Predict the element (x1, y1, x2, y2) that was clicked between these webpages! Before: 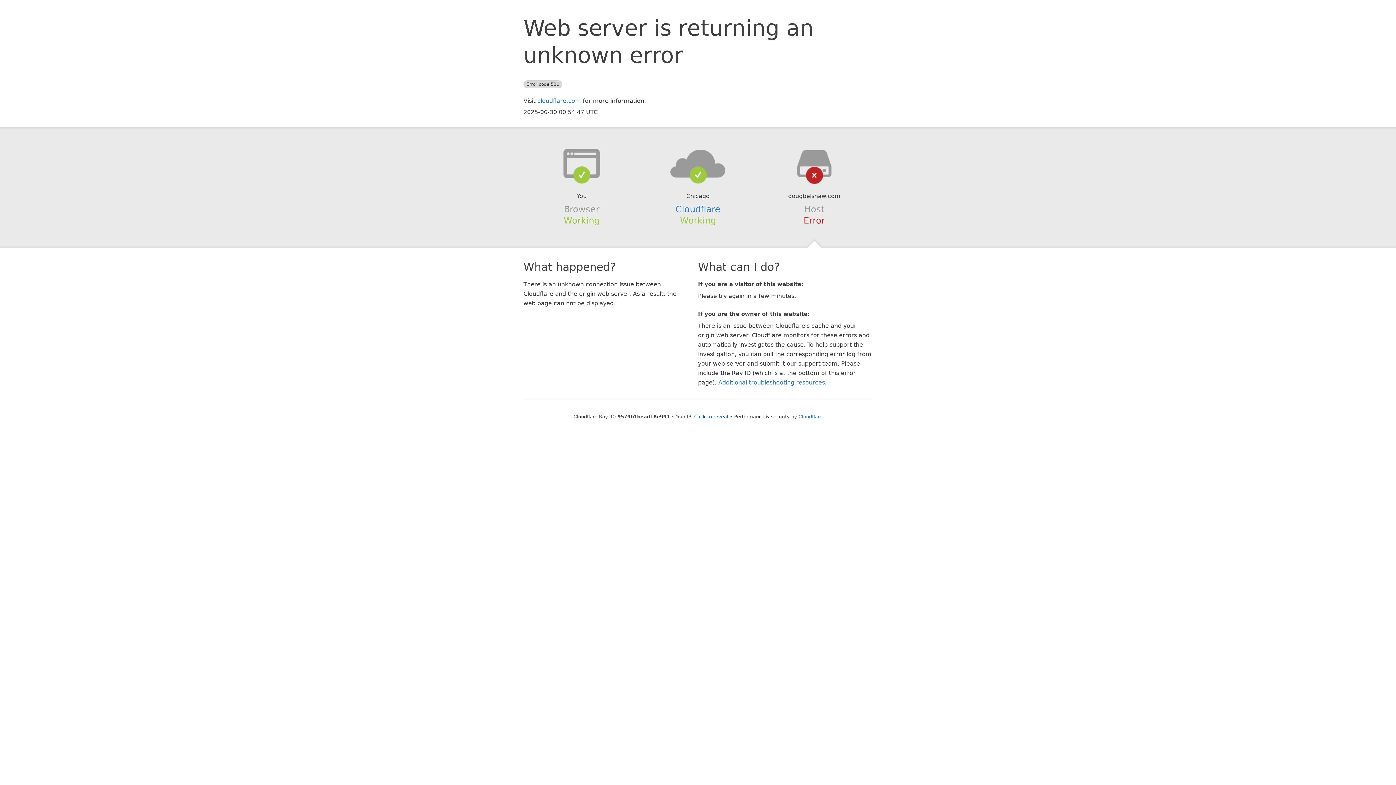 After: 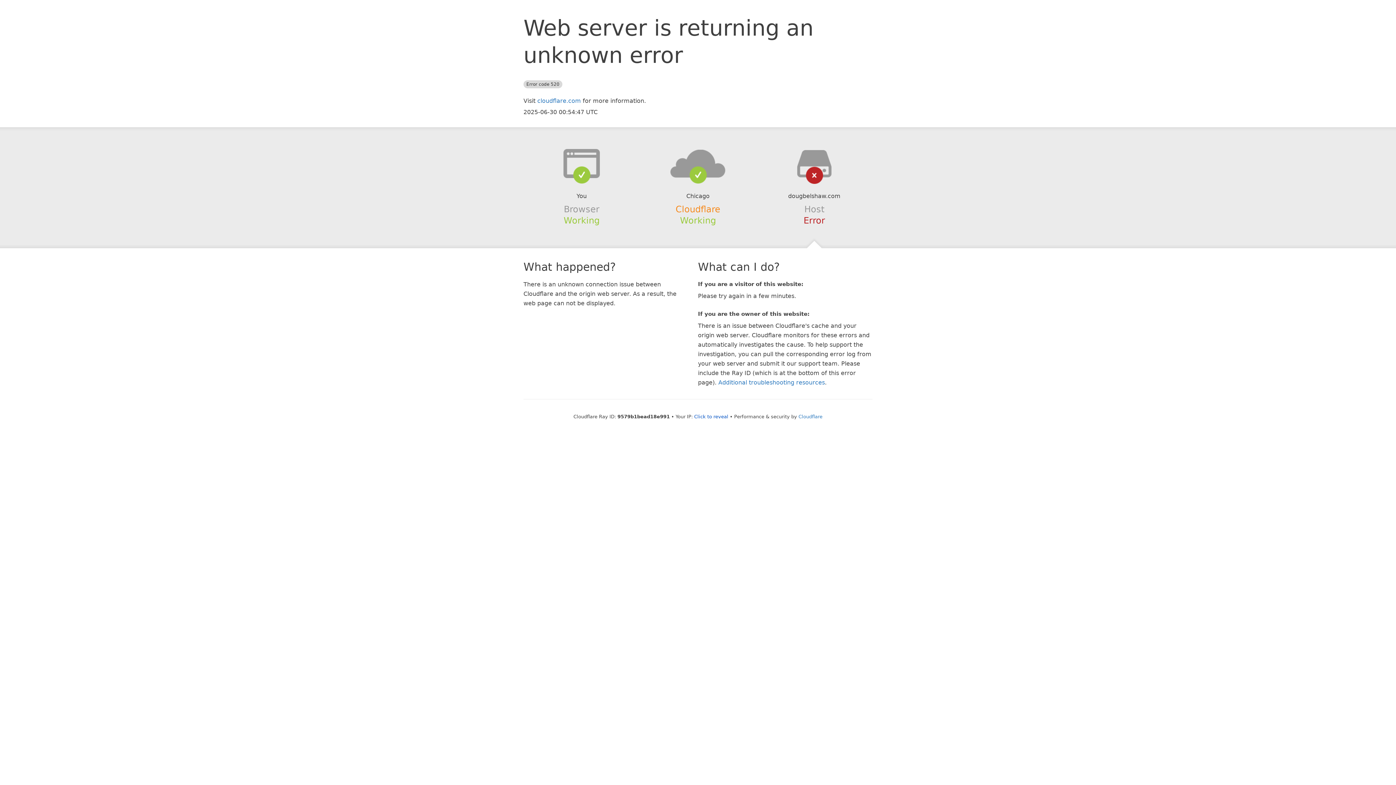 Action: label: Cloudflare bbox: (675, 204, 720, 214)